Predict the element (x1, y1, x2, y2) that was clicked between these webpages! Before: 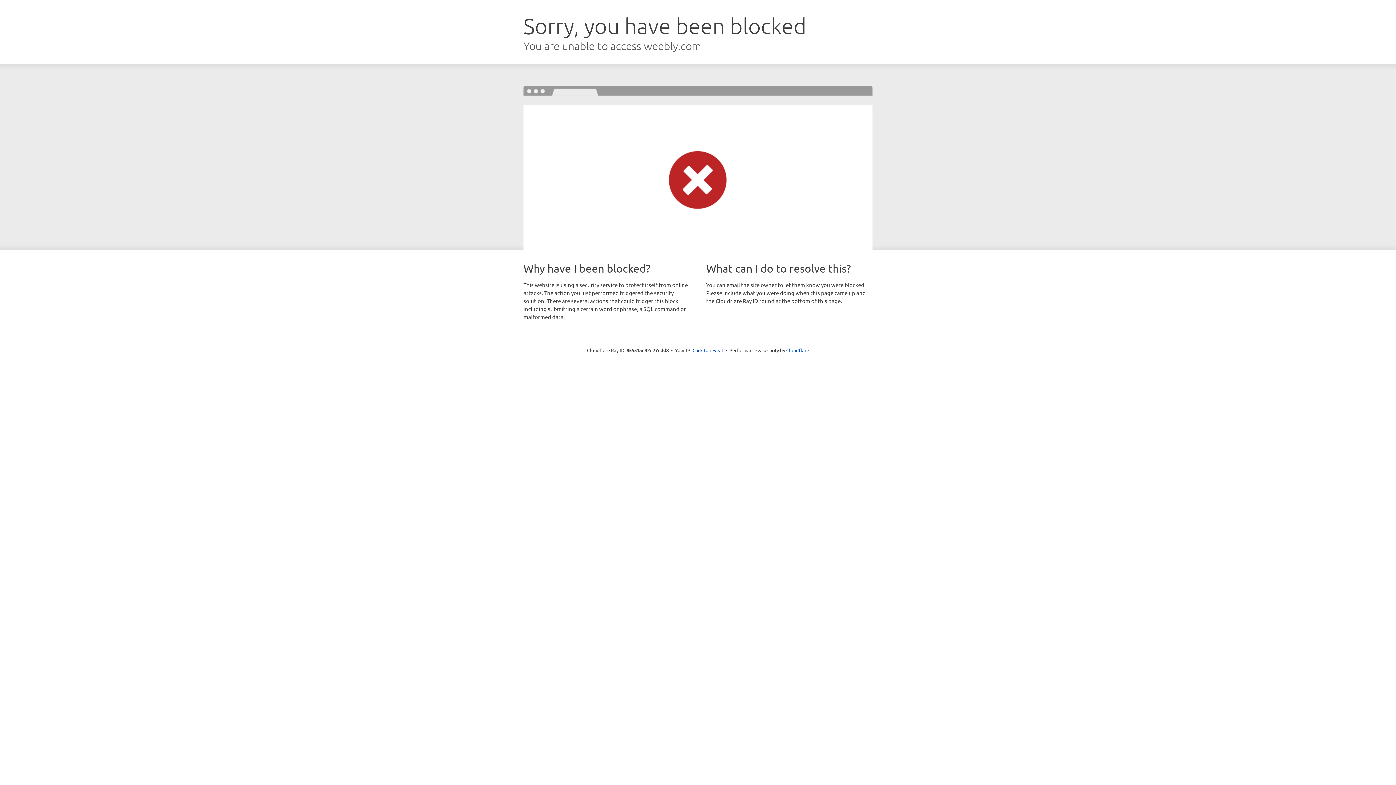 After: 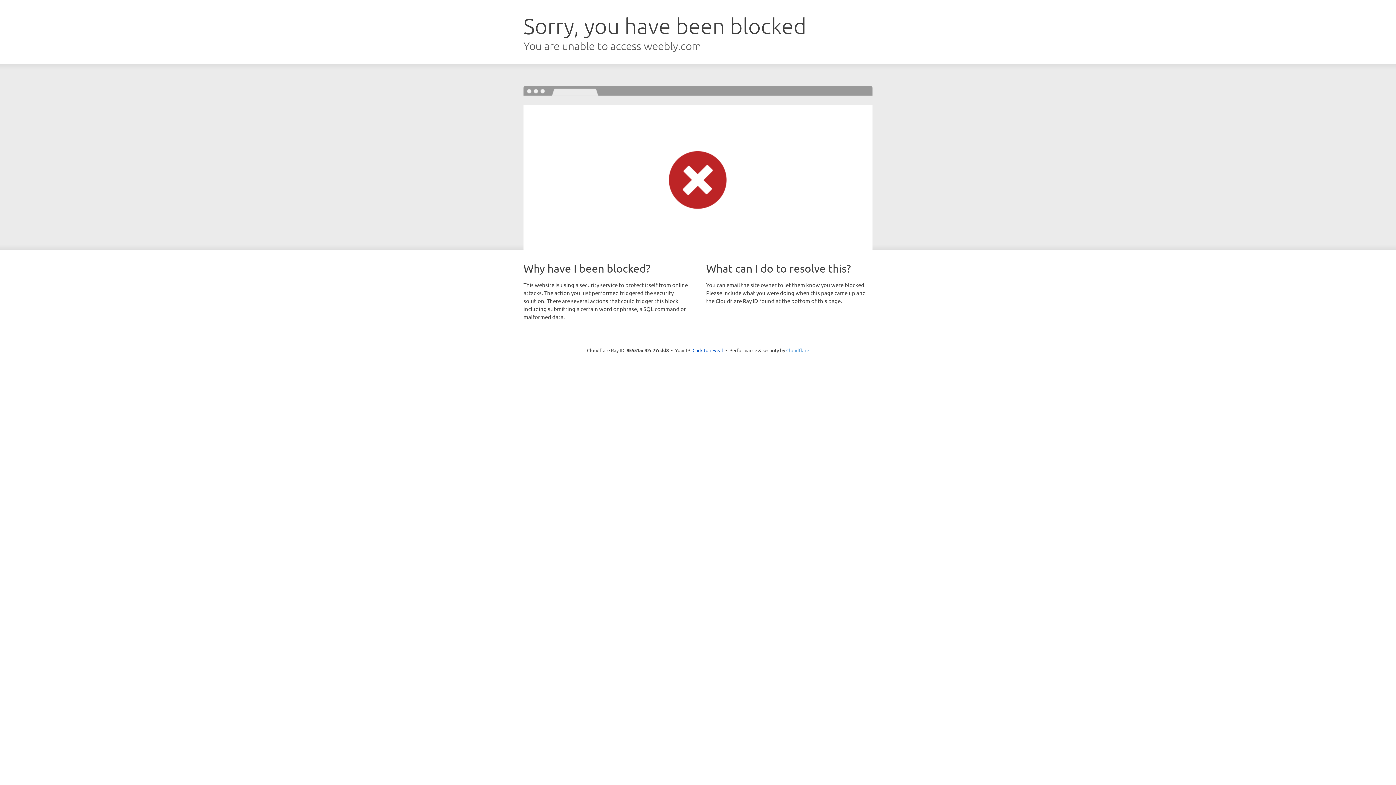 Action: bbox: (786, 347, 809, 353) label: Cloudflare